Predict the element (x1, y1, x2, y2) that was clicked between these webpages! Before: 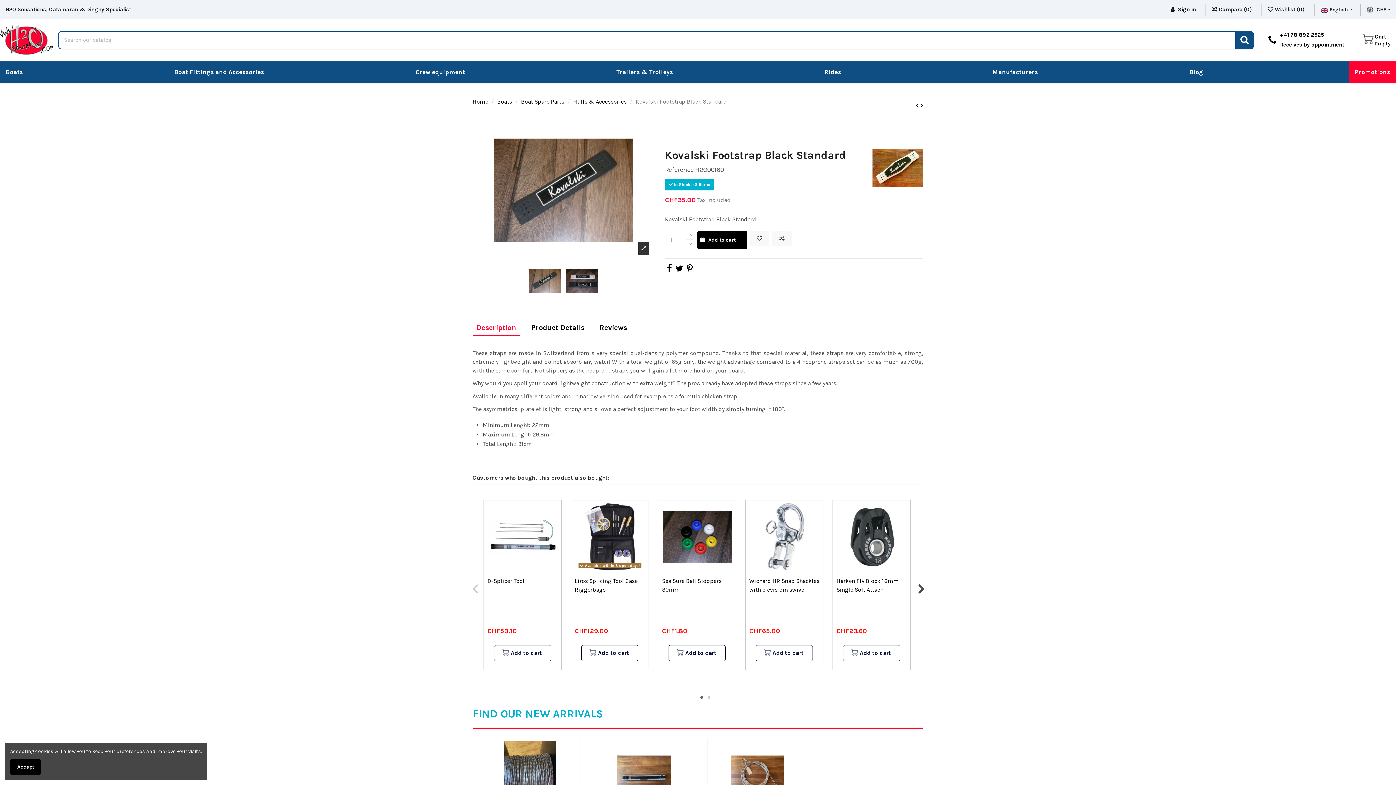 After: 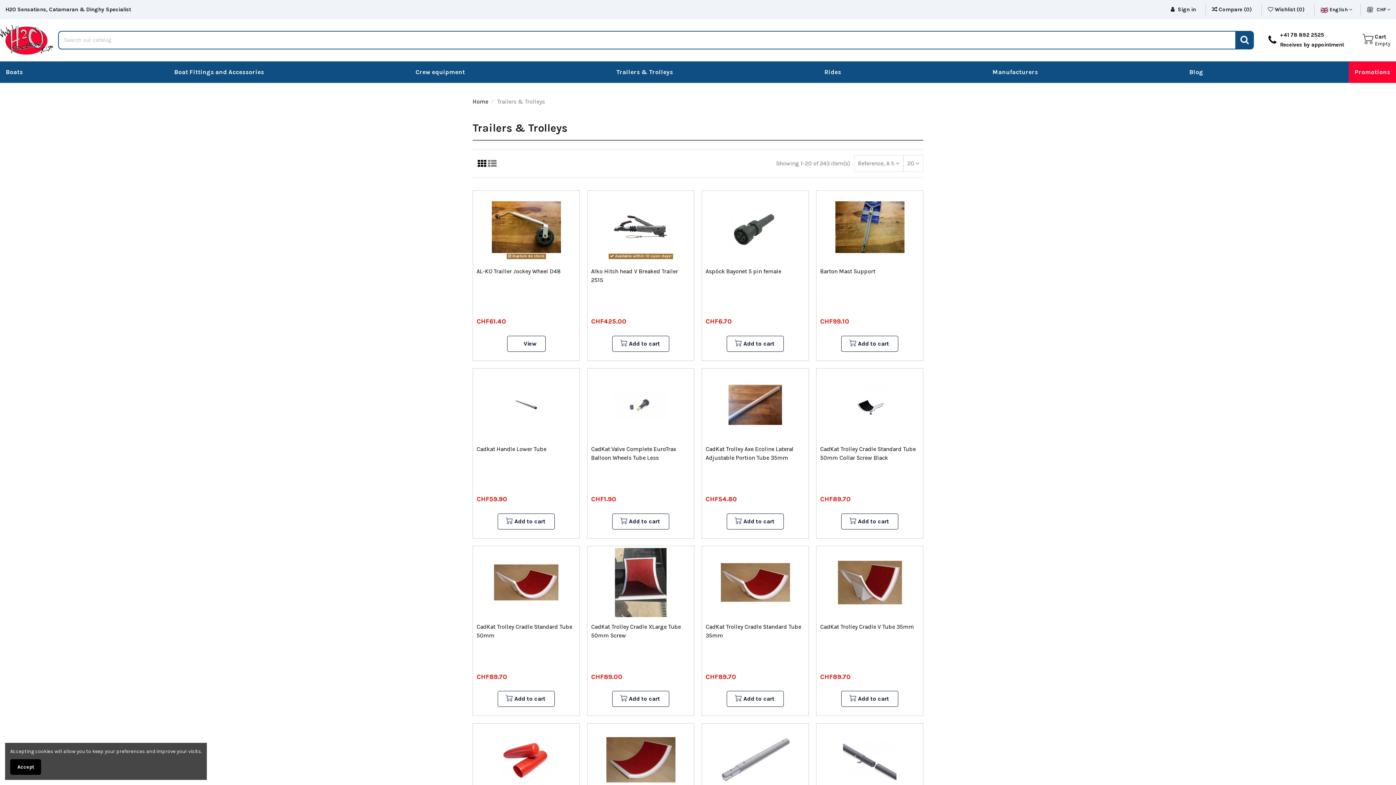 Action: bbox: (610, 61, 679, 83) label: Trailers & Trolleys